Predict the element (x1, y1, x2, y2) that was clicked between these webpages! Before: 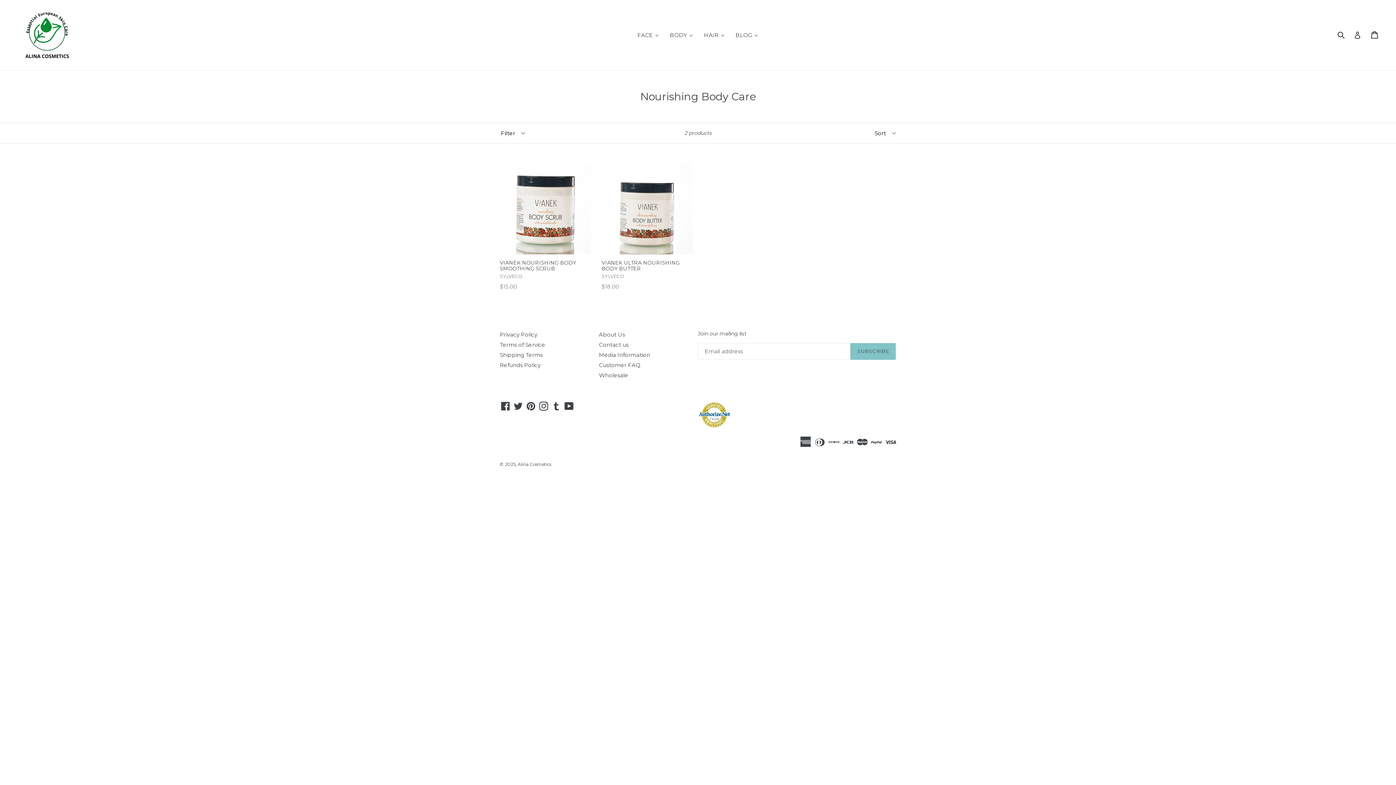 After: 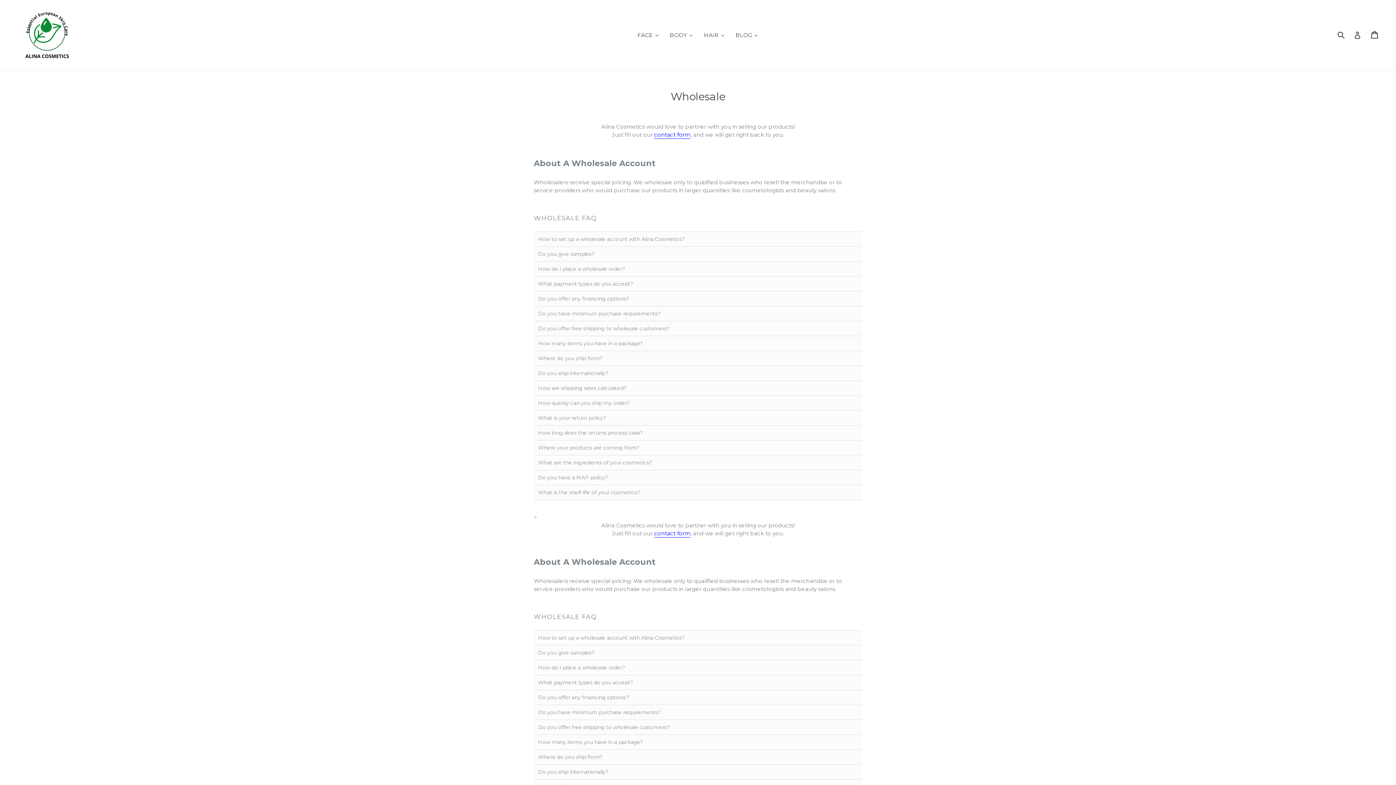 Action: label: Wholesale bbox: (599, 372, 628, 378)